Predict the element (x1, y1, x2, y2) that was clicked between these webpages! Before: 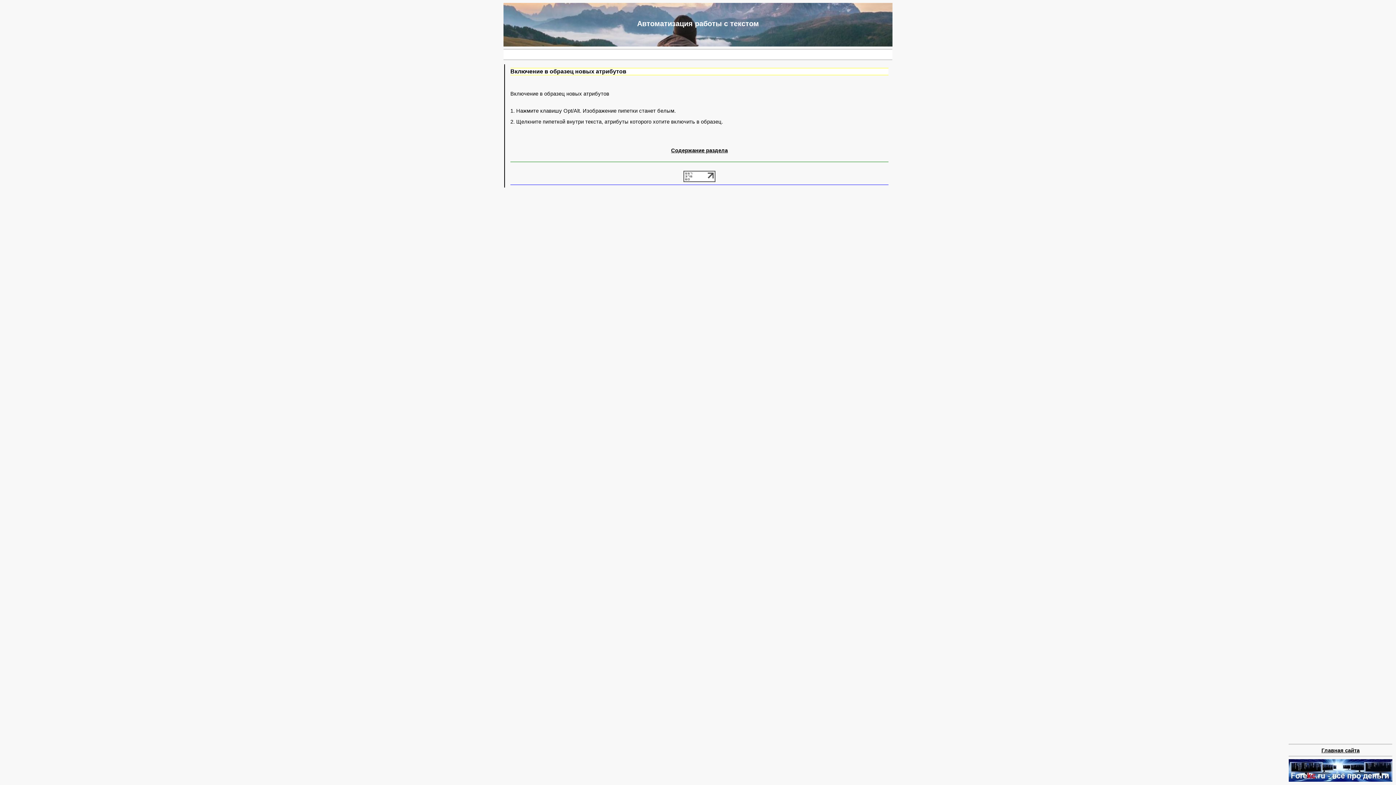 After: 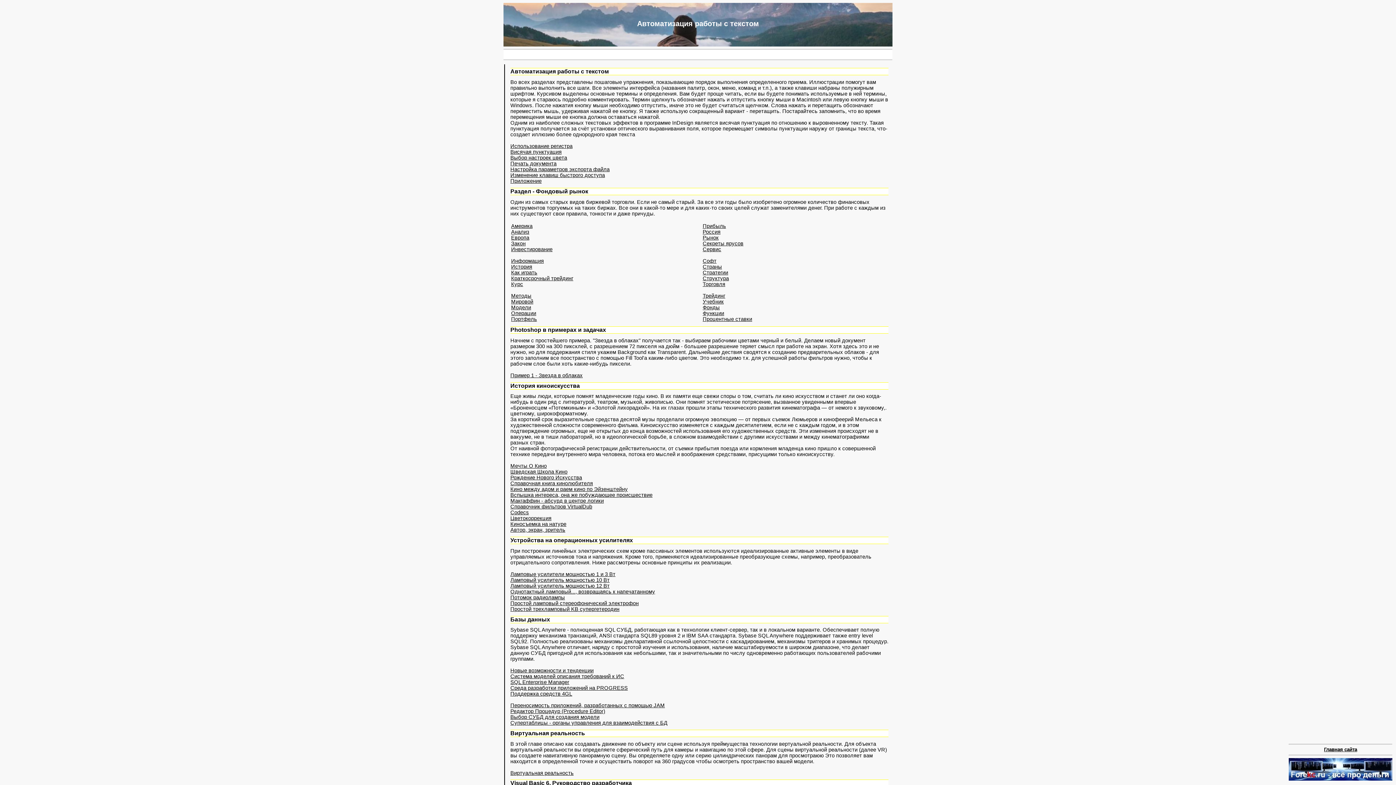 Action: bbox: (1321, 747, 1360, 753) label: Главная сайта